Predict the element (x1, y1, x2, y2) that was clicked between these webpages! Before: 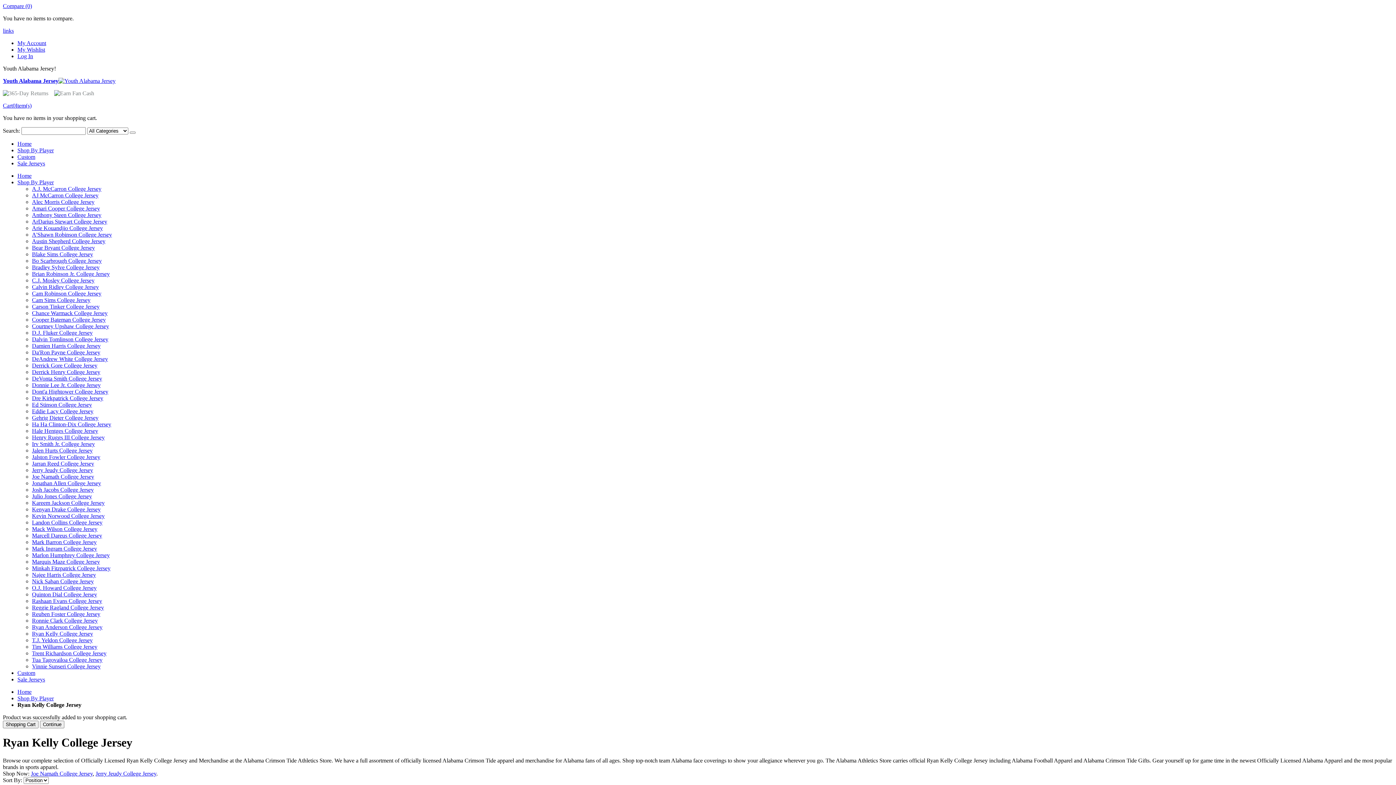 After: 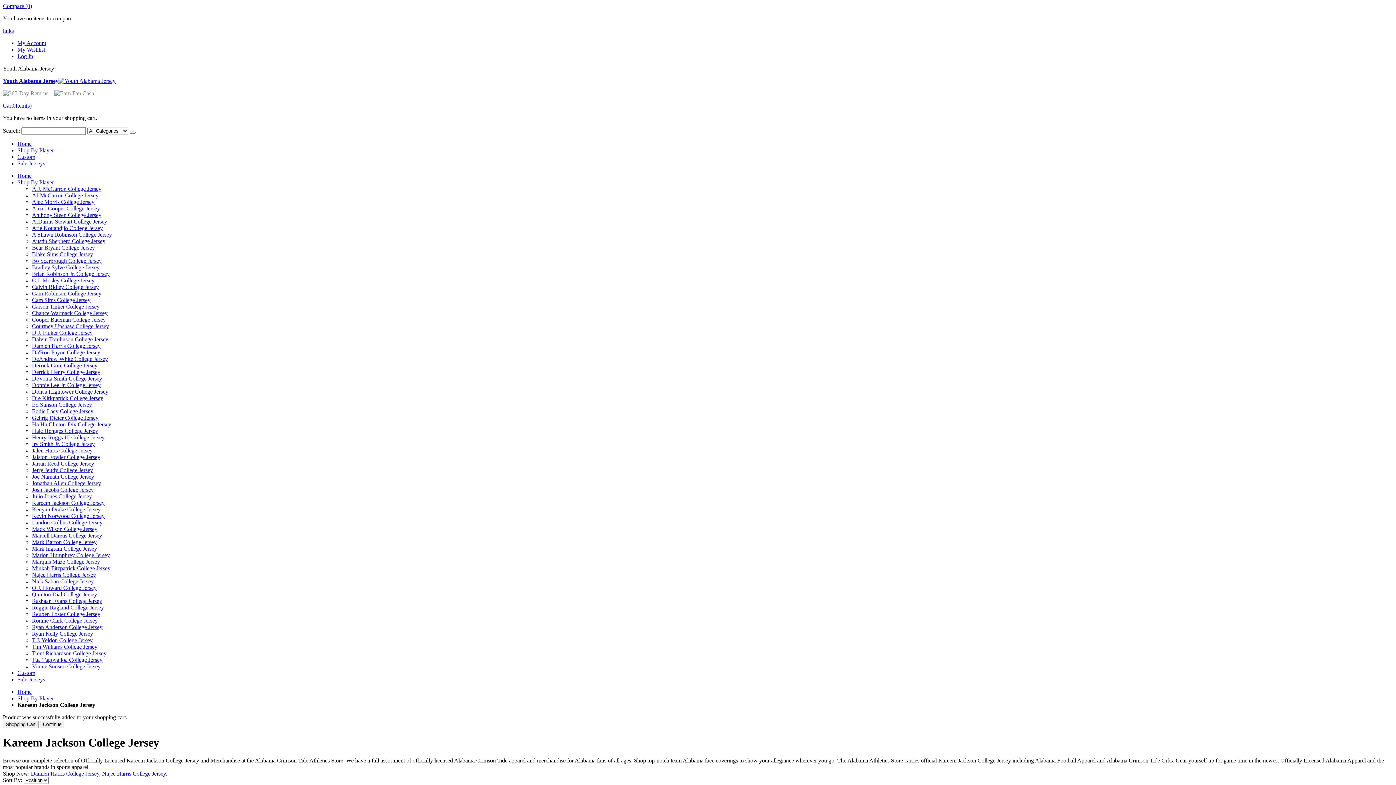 Action: bbox: (32, 500, 104, 506) label: Kareem Jackson College Jersey